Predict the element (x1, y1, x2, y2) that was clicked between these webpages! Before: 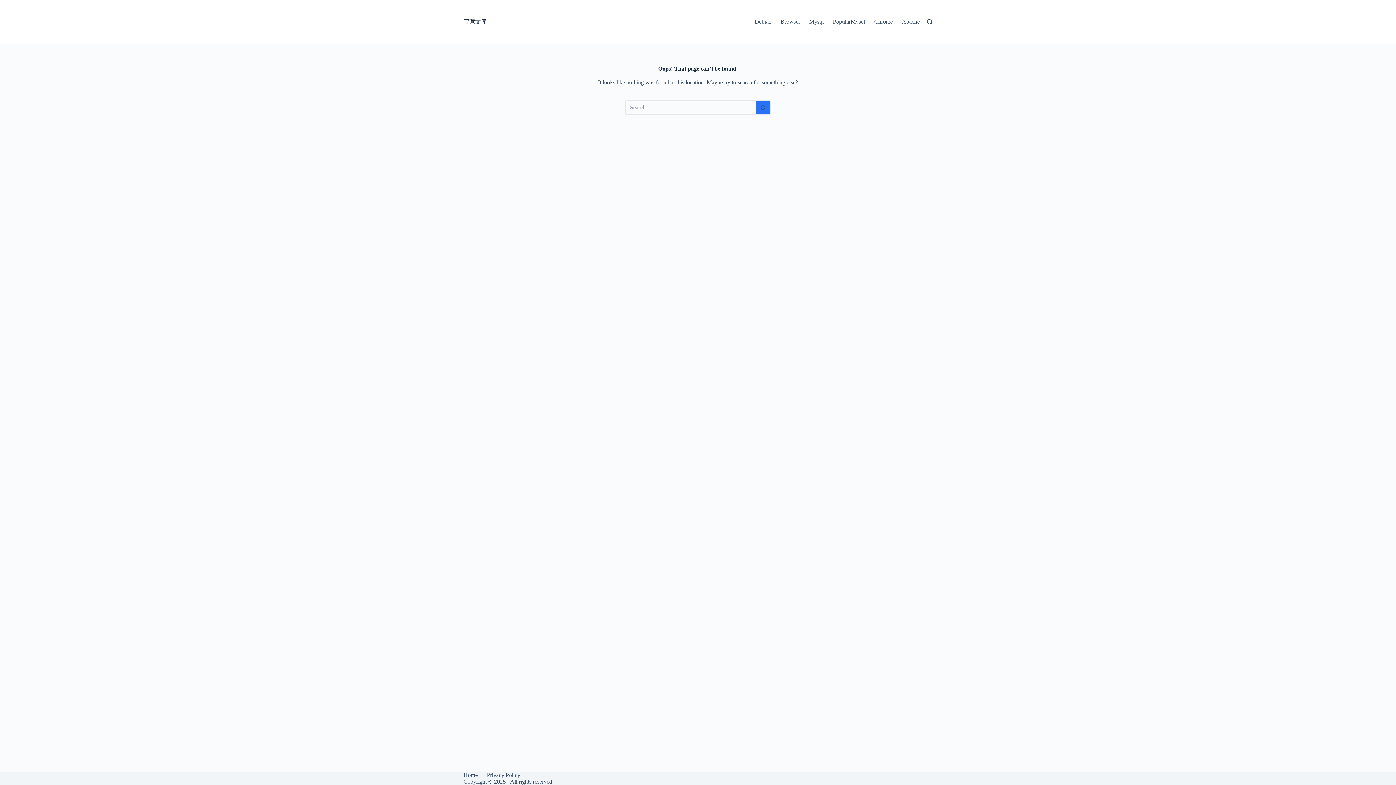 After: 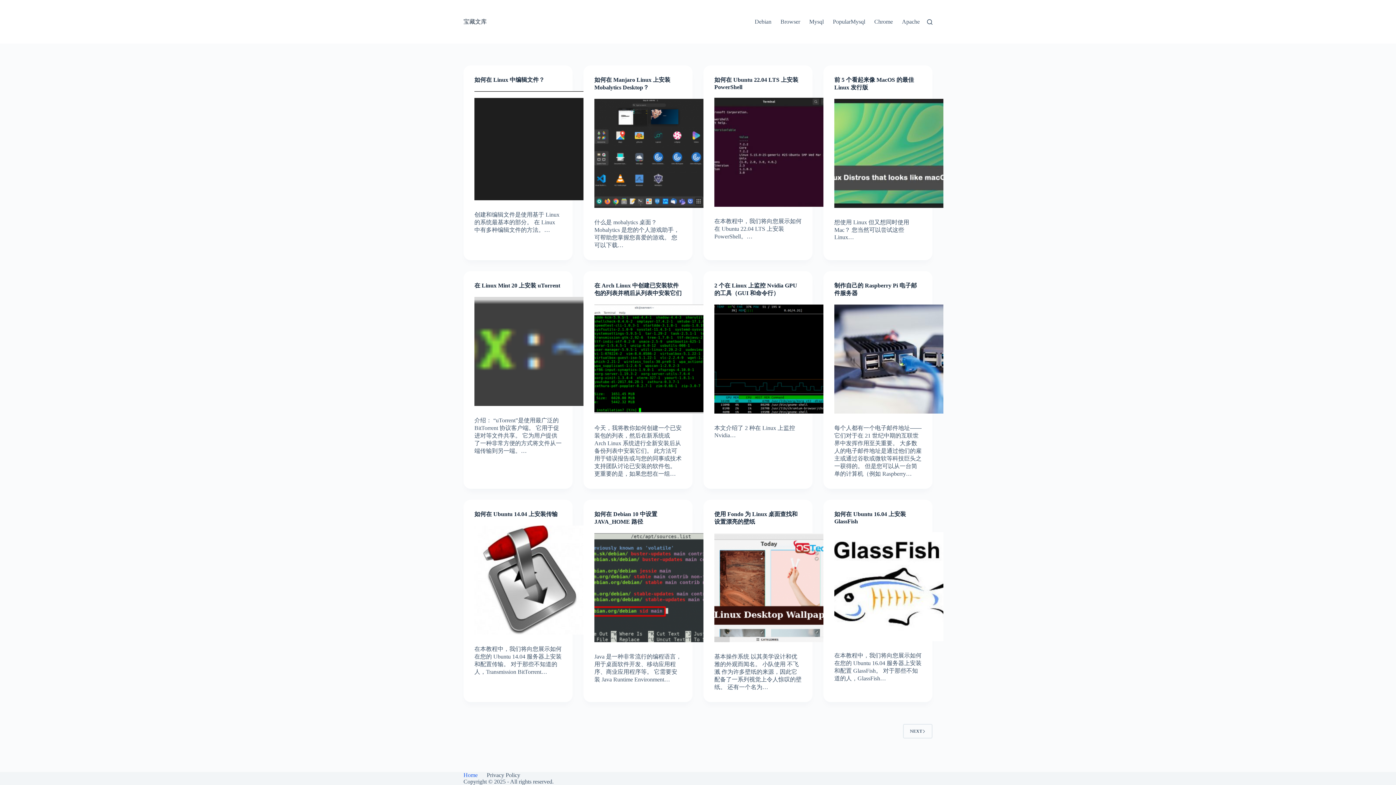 Action: bbox: (459, 772, 482, 778) label: Home